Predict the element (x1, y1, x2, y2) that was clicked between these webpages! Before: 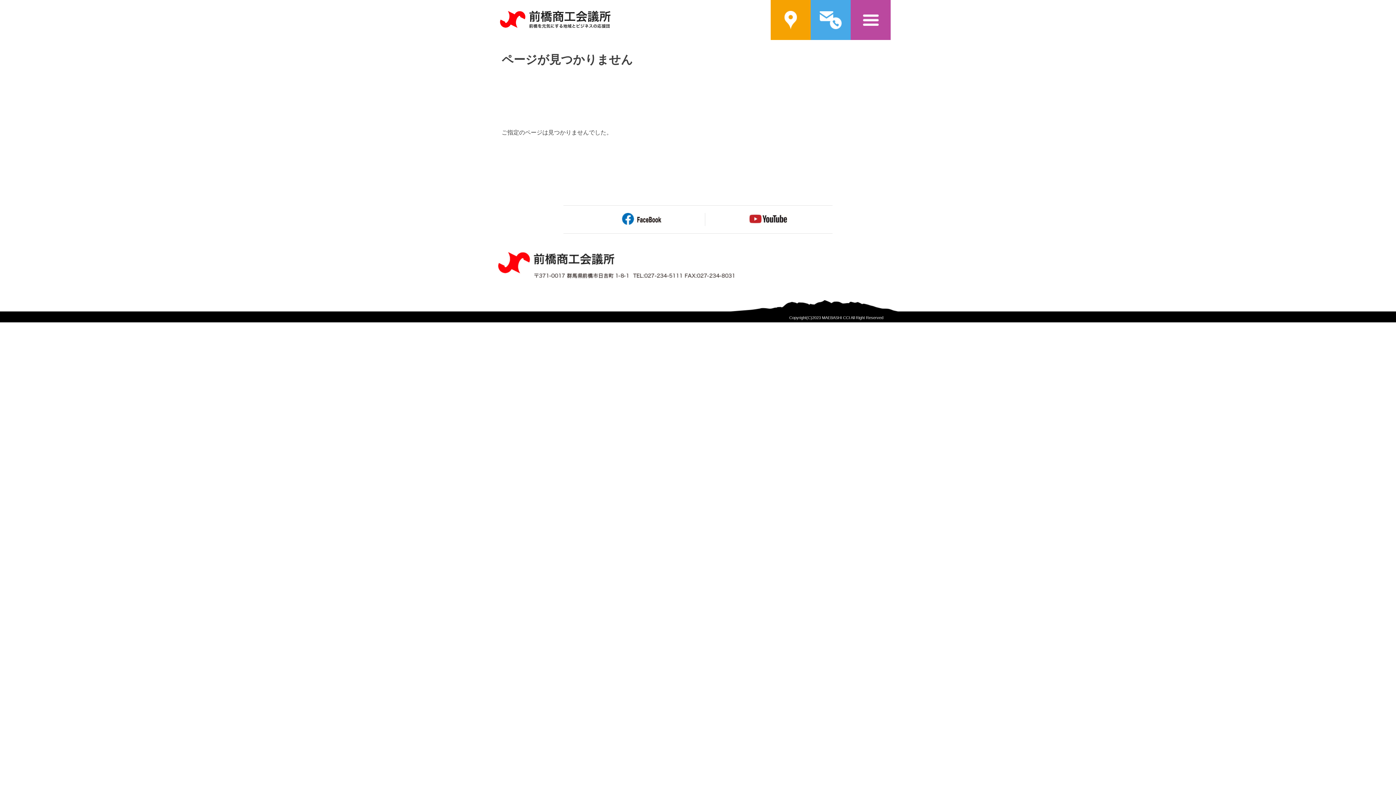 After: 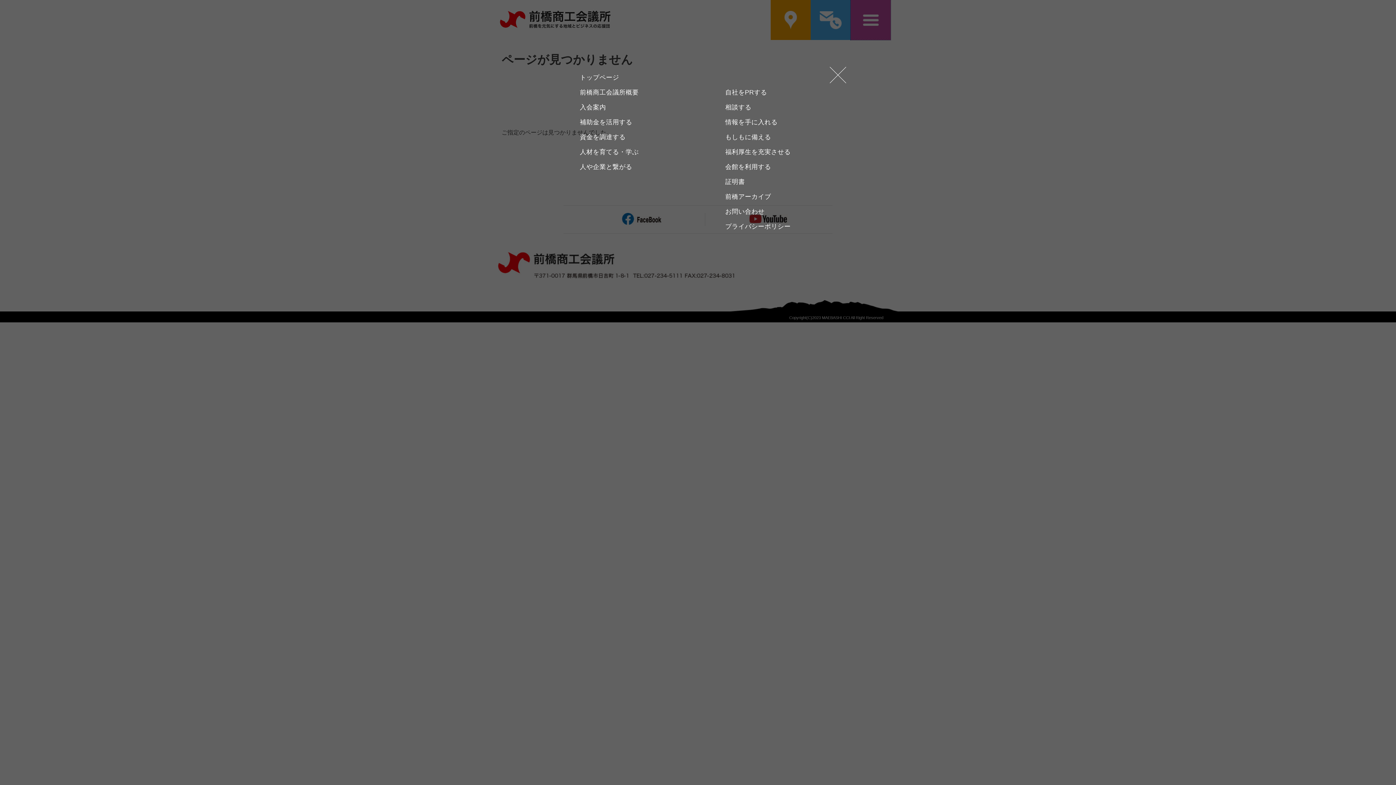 Action: label: メニュー bbox: (850, 0, 890, 40)